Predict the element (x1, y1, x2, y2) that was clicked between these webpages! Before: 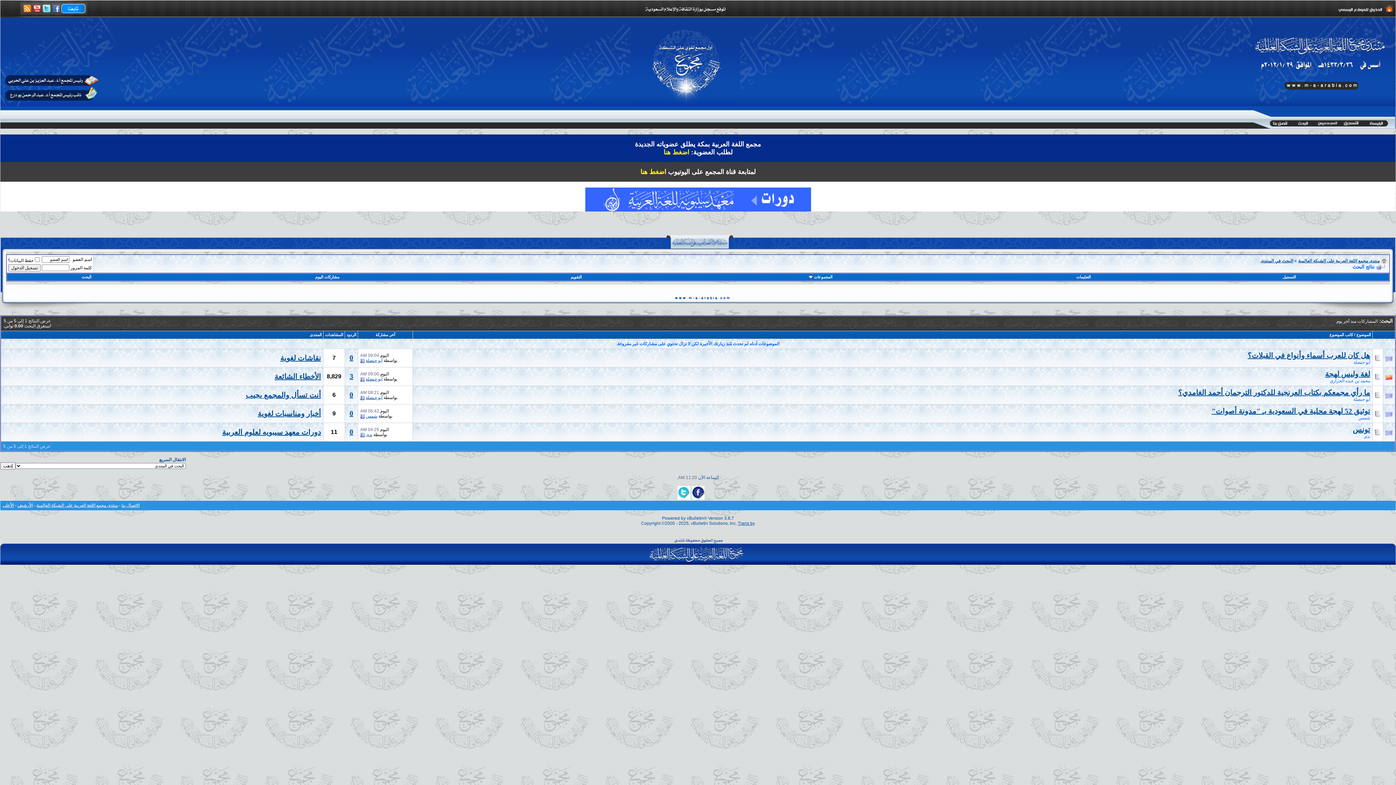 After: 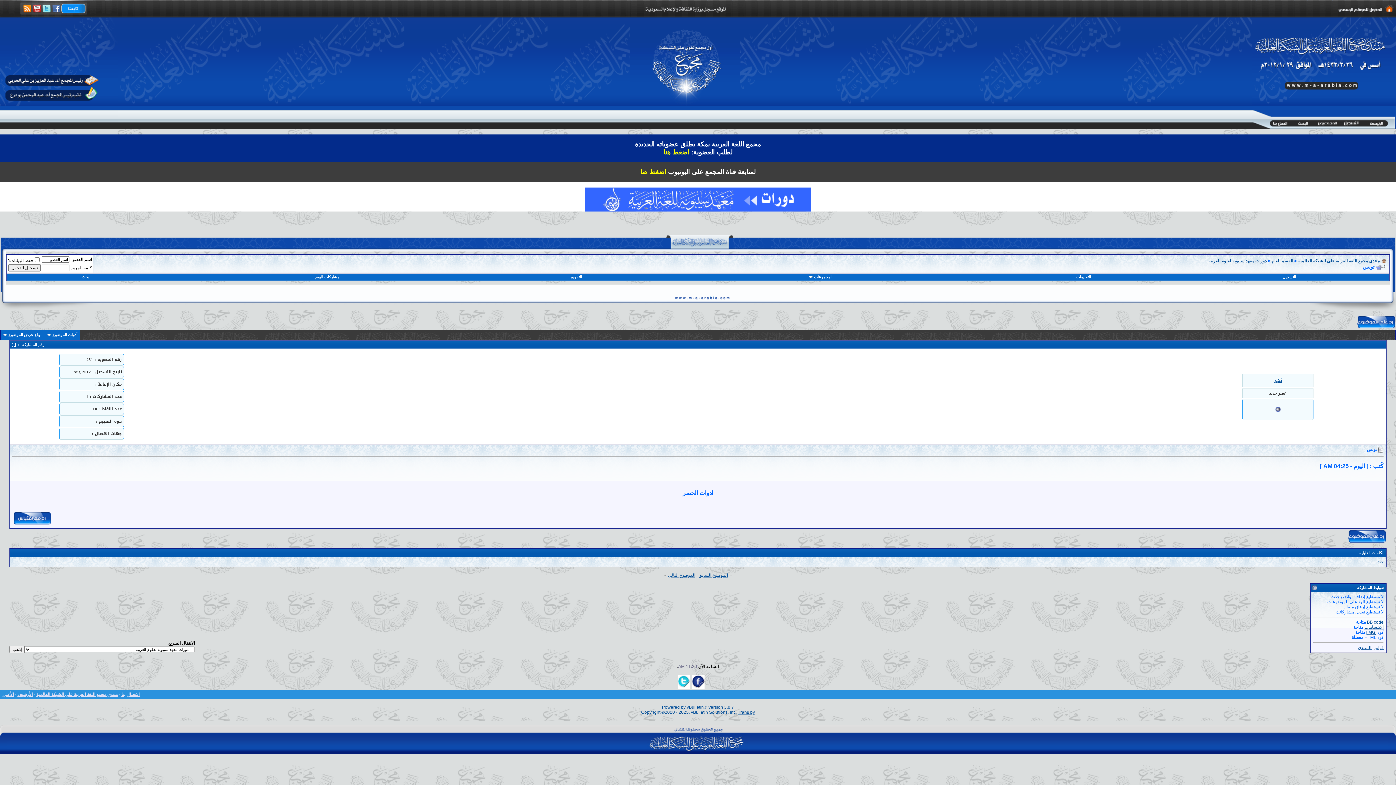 Action: bbox: (360, 432, 364, 437)